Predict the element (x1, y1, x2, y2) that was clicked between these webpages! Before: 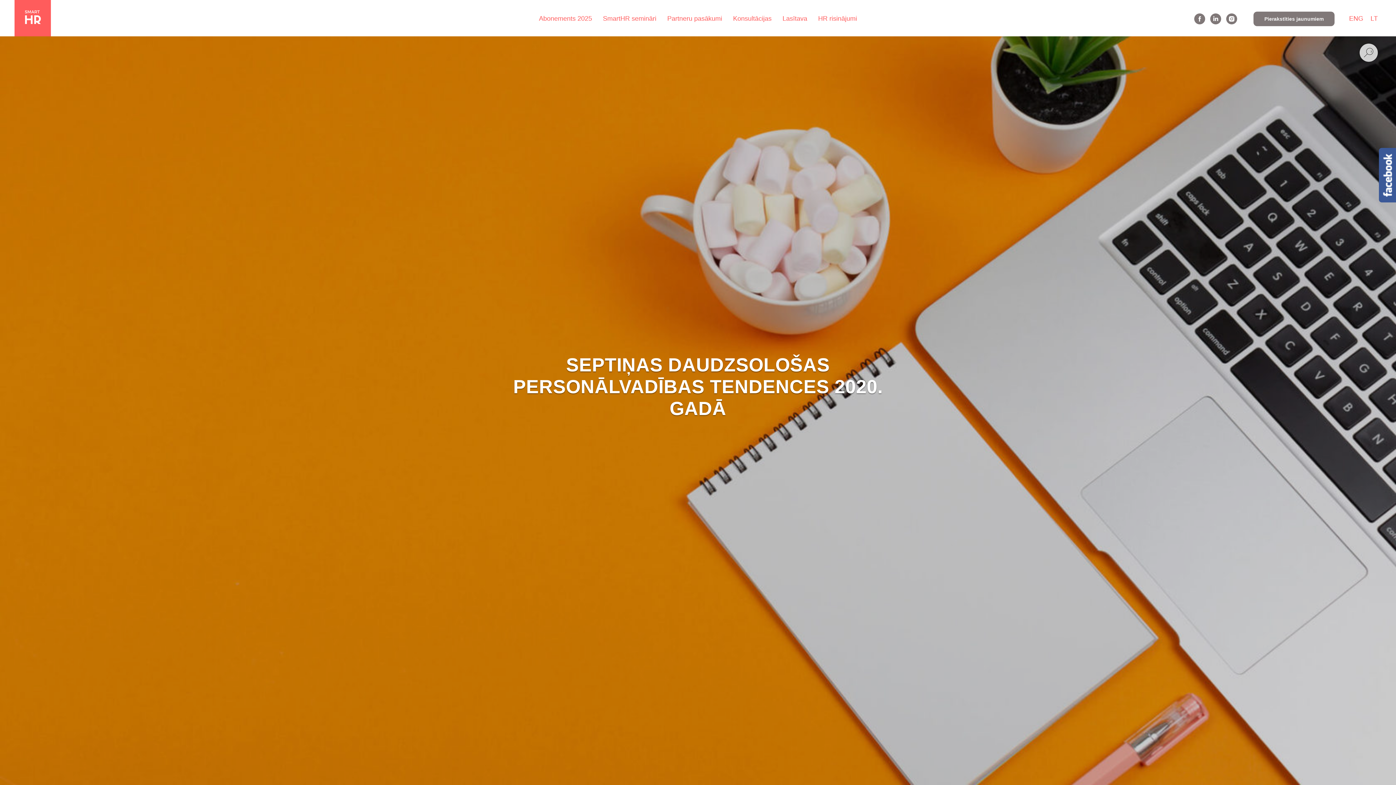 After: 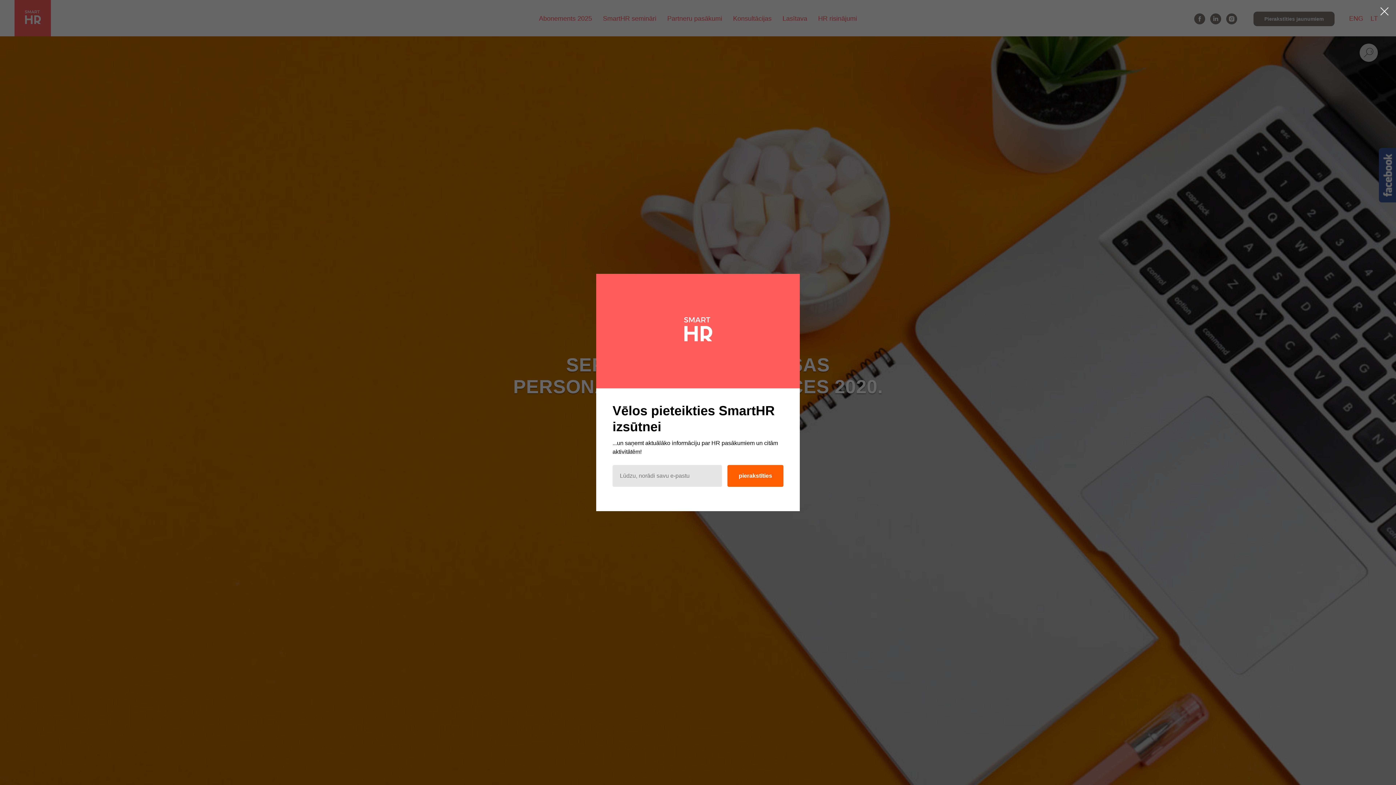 Action: label: Pierakstīties jaunumiem bbox: (1253, 11, 1334, 26)